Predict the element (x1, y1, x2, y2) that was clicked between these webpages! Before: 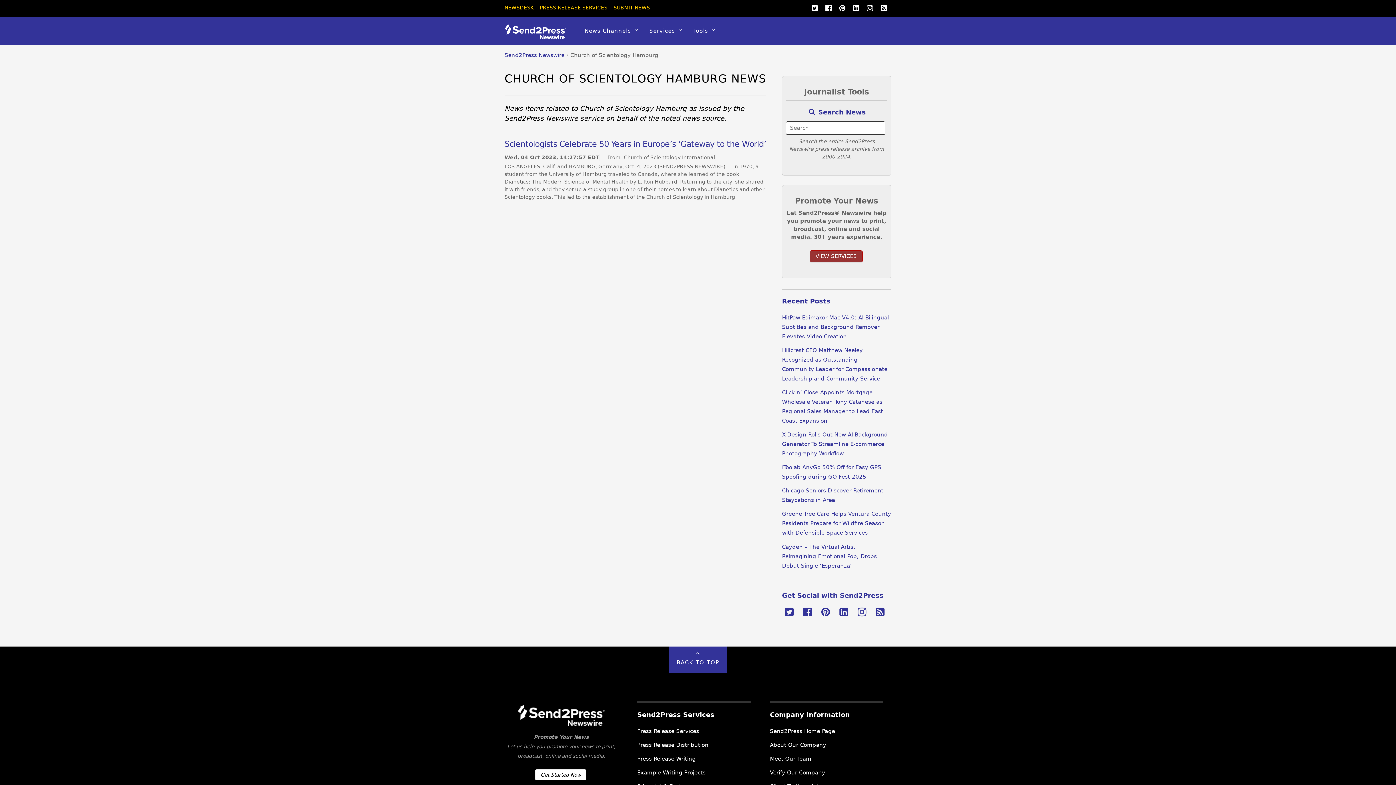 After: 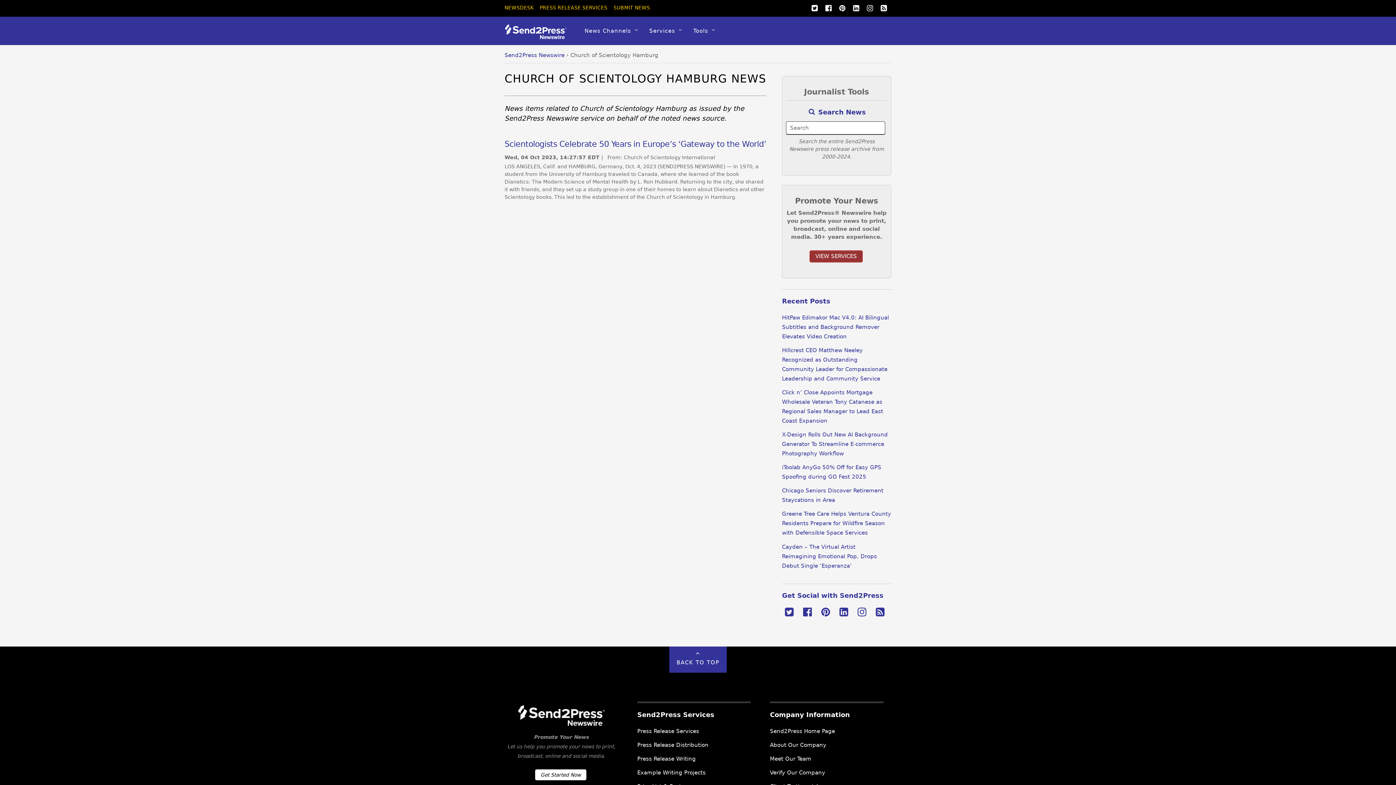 Action: label: Get Started Now bbox: (535, 769, 586, 780)